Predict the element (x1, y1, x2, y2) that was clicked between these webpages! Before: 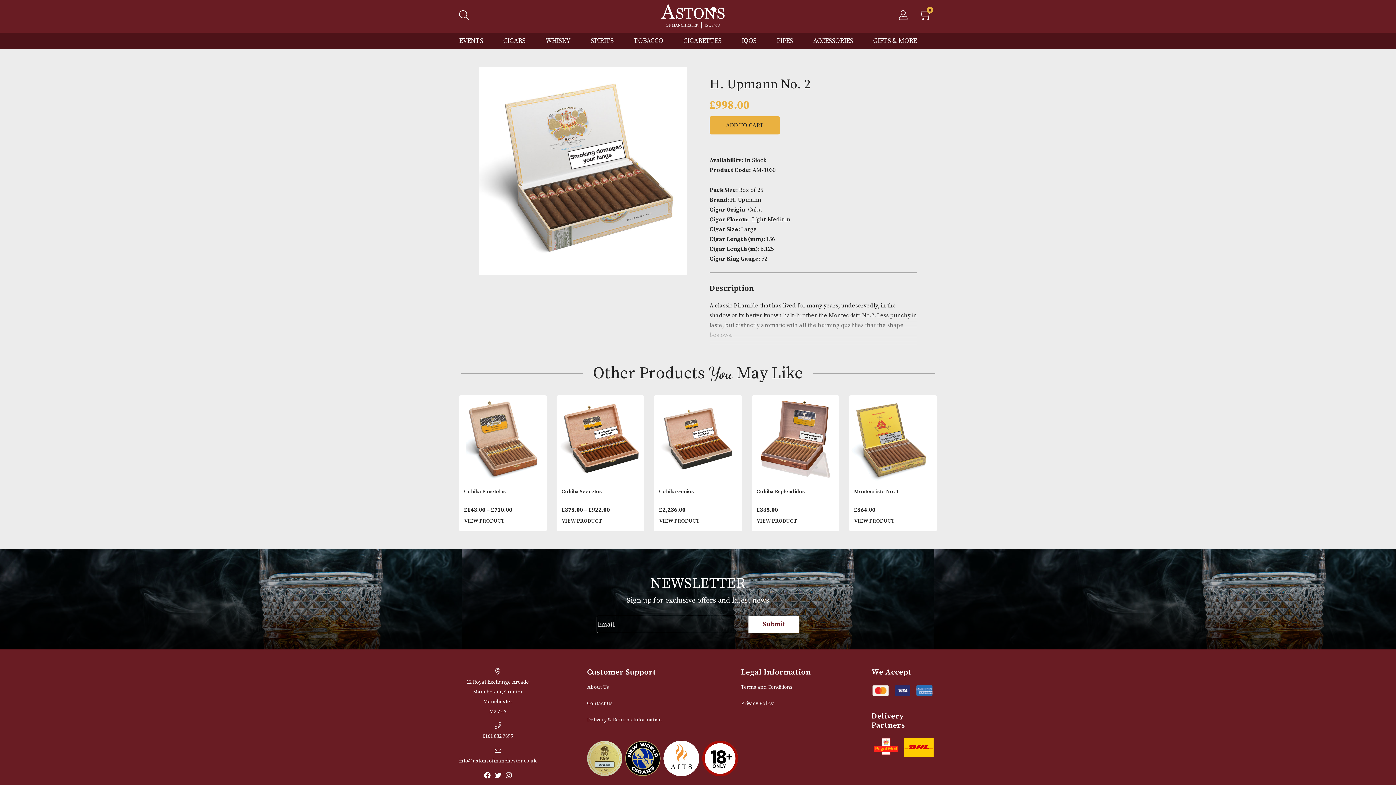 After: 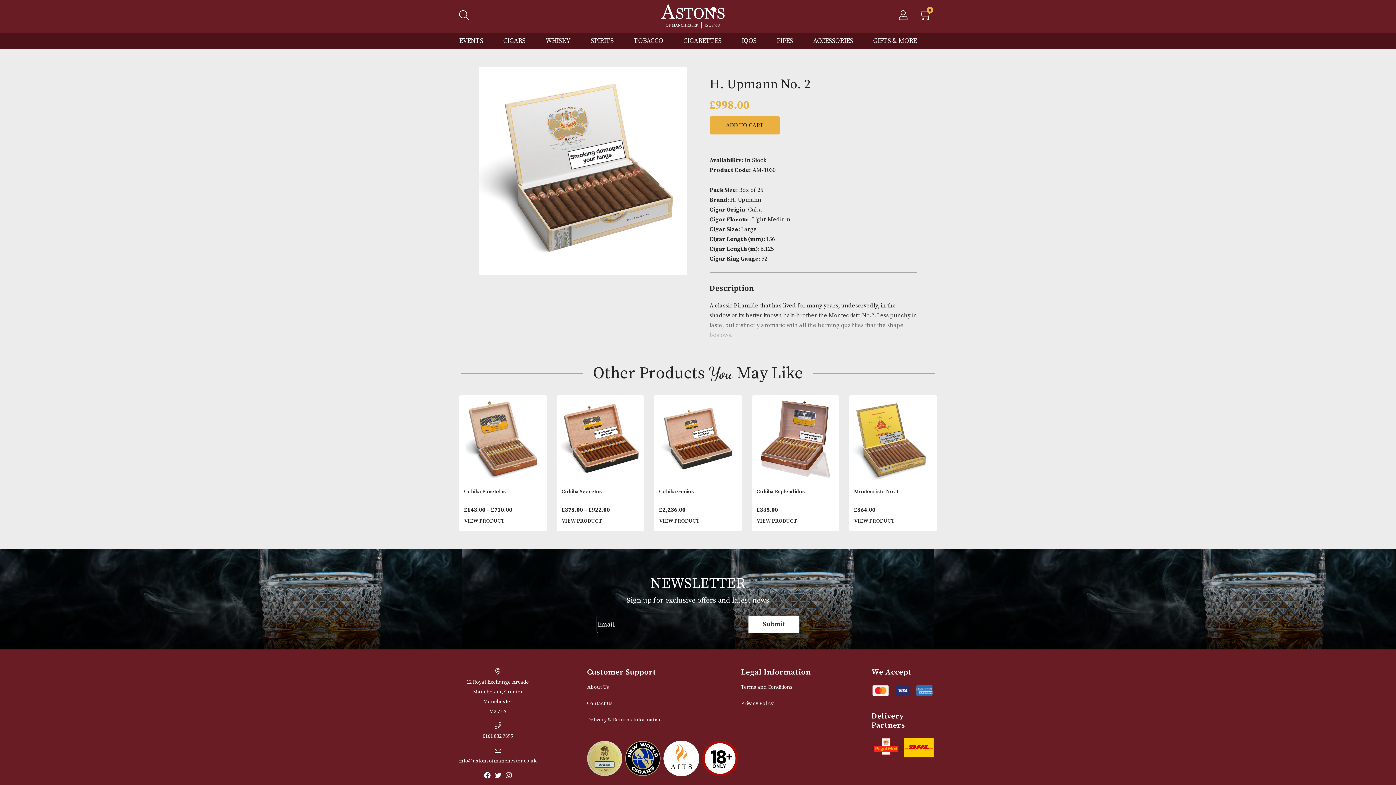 Action: bbox: (532, 74, 763, 305)